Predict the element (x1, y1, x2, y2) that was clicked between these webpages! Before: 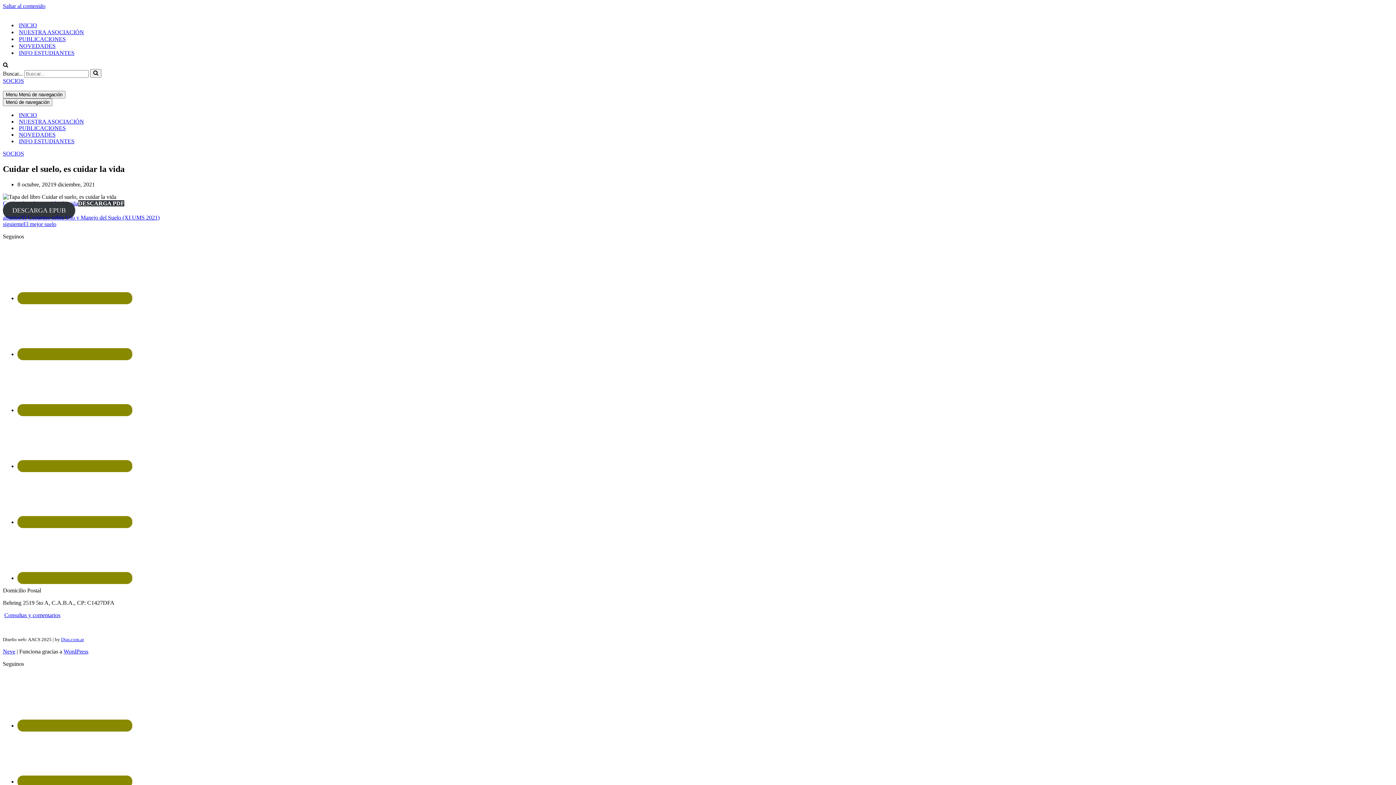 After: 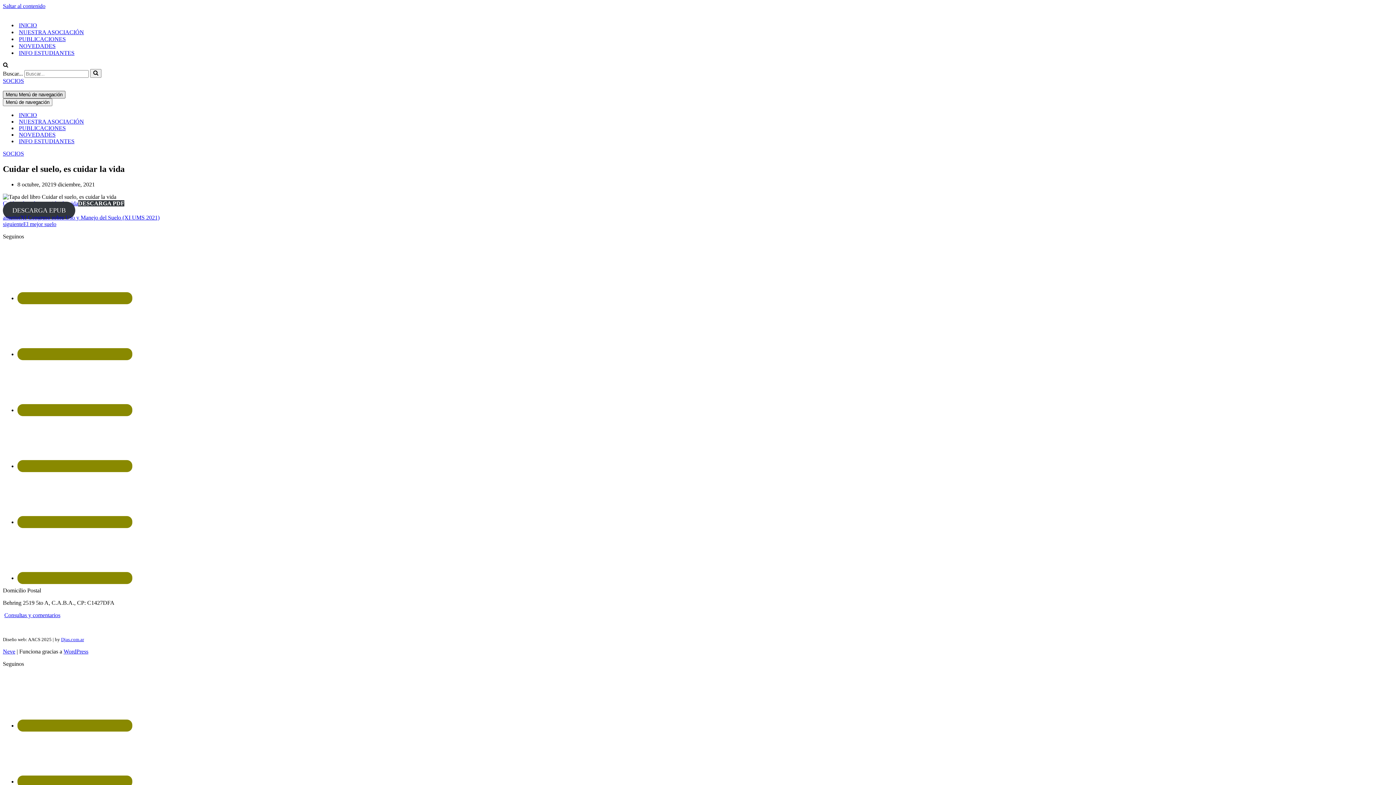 Action: bbox: (2, 90, 65, 98) label: Menú de navegación 